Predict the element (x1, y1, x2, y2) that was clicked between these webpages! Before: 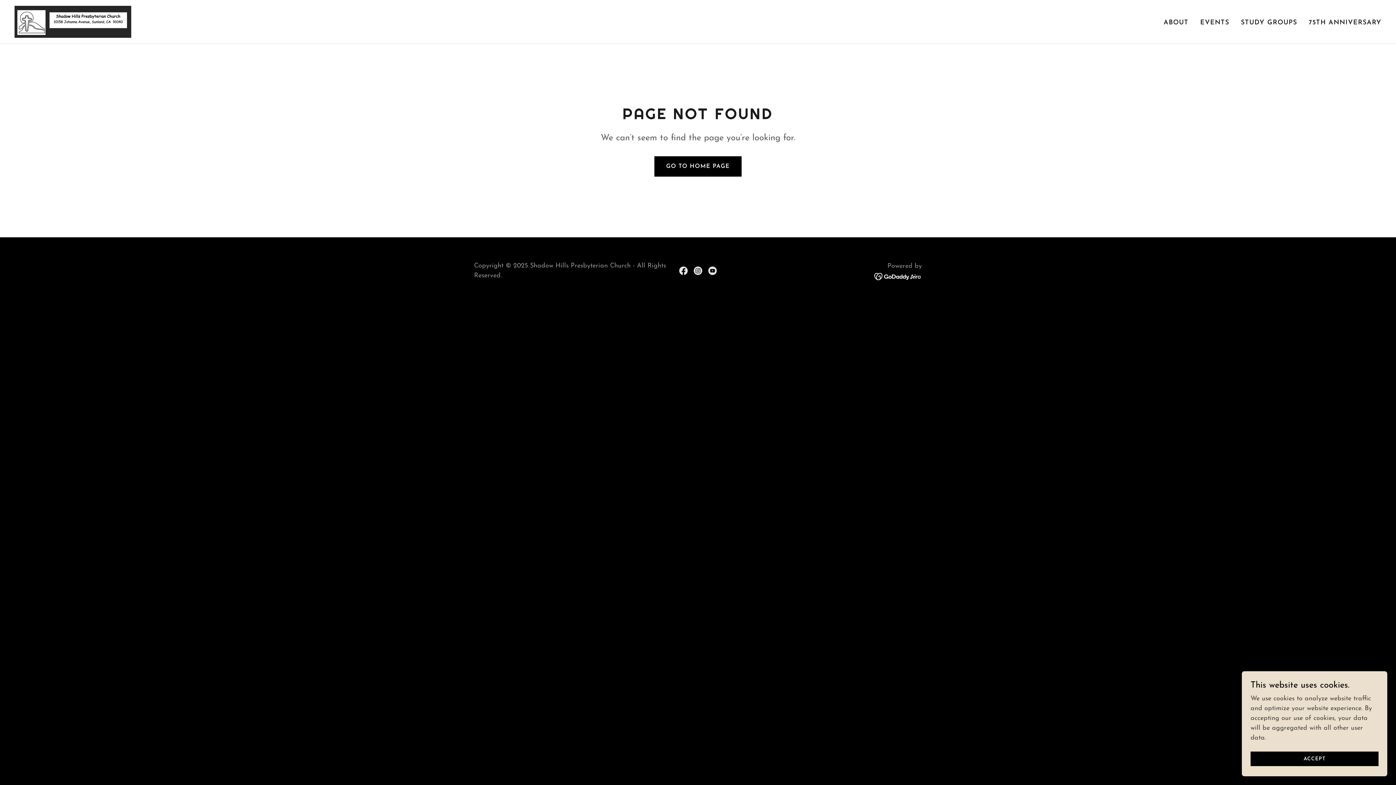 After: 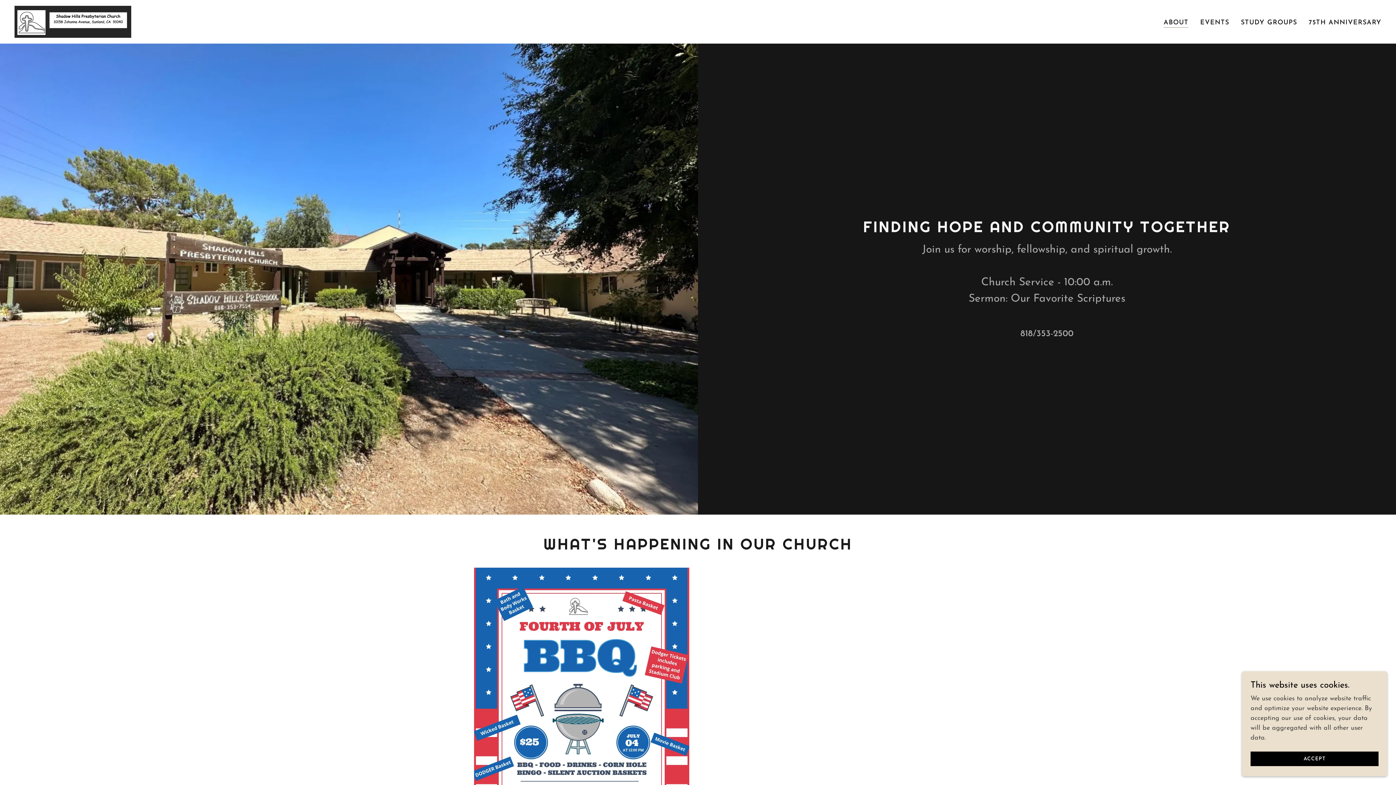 Action: label: GO TO HOME PAGE bbox: (654, 156, 741, 176)